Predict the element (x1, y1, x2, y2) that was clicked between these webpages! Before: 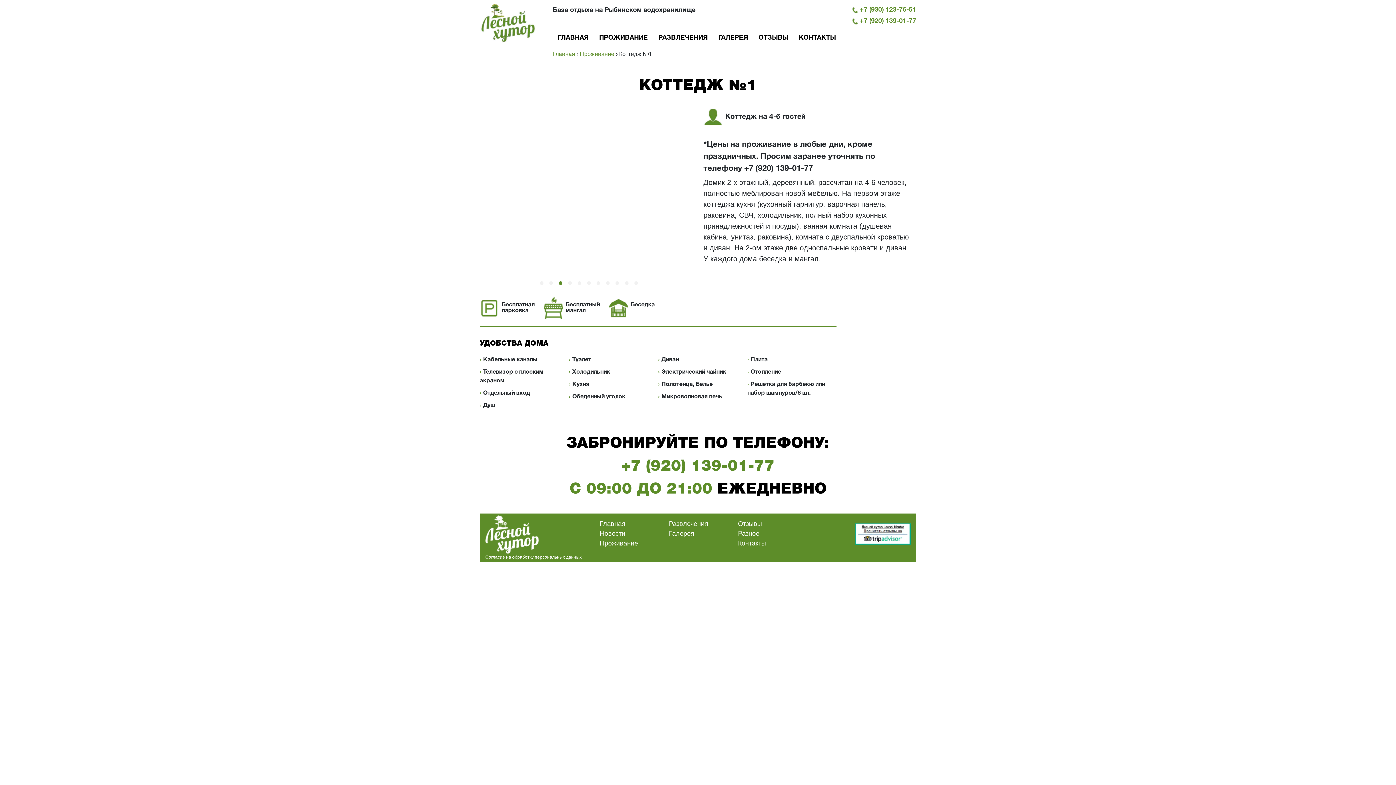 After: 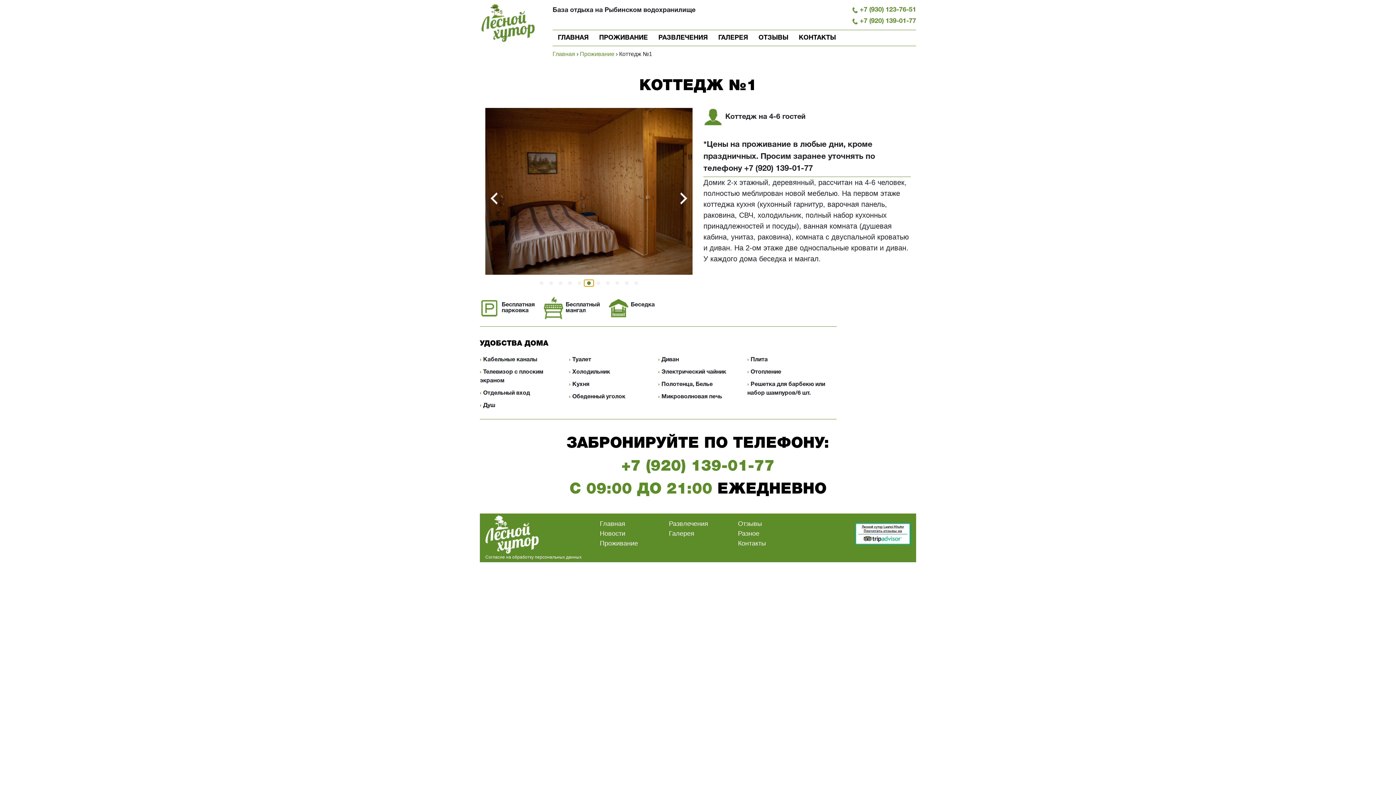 Action: bbox: (584, 279, 593, 286)